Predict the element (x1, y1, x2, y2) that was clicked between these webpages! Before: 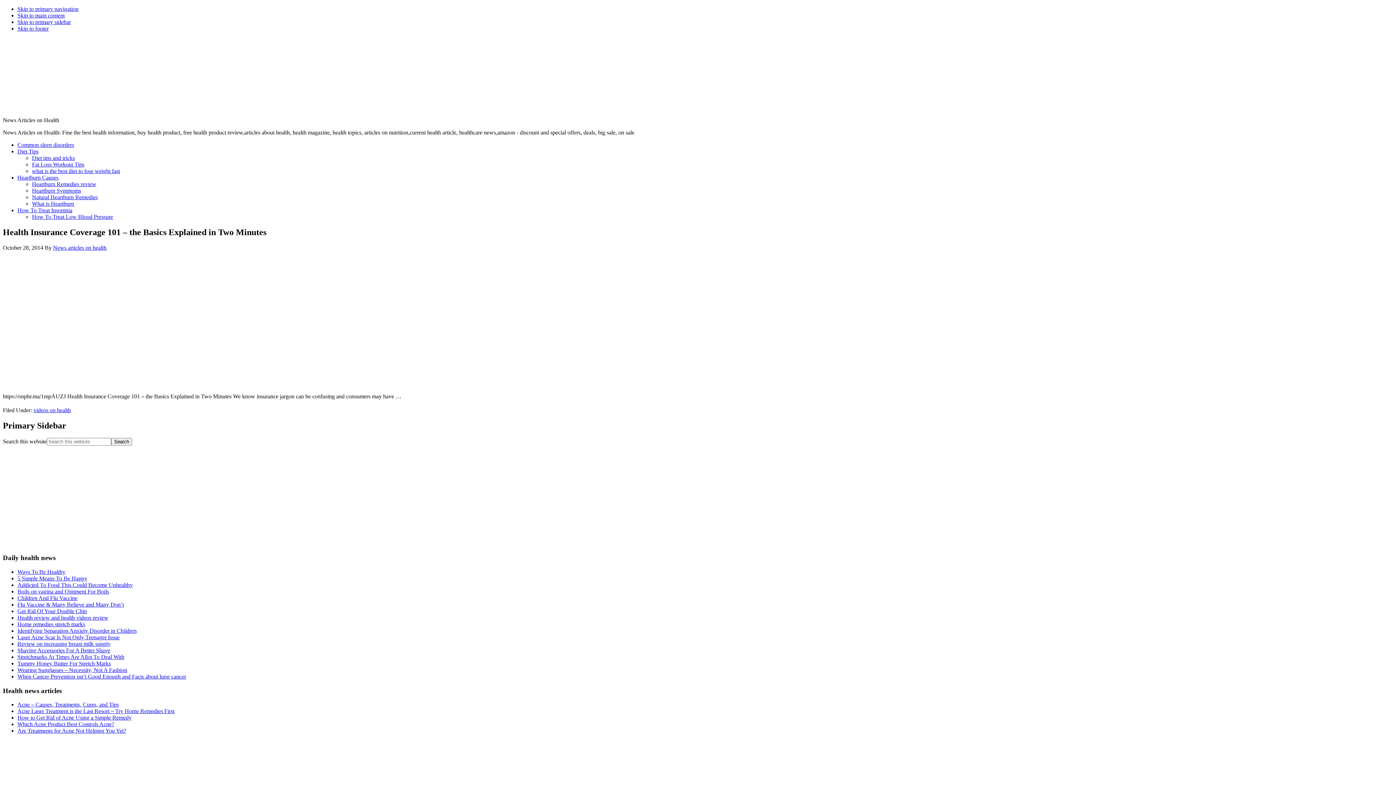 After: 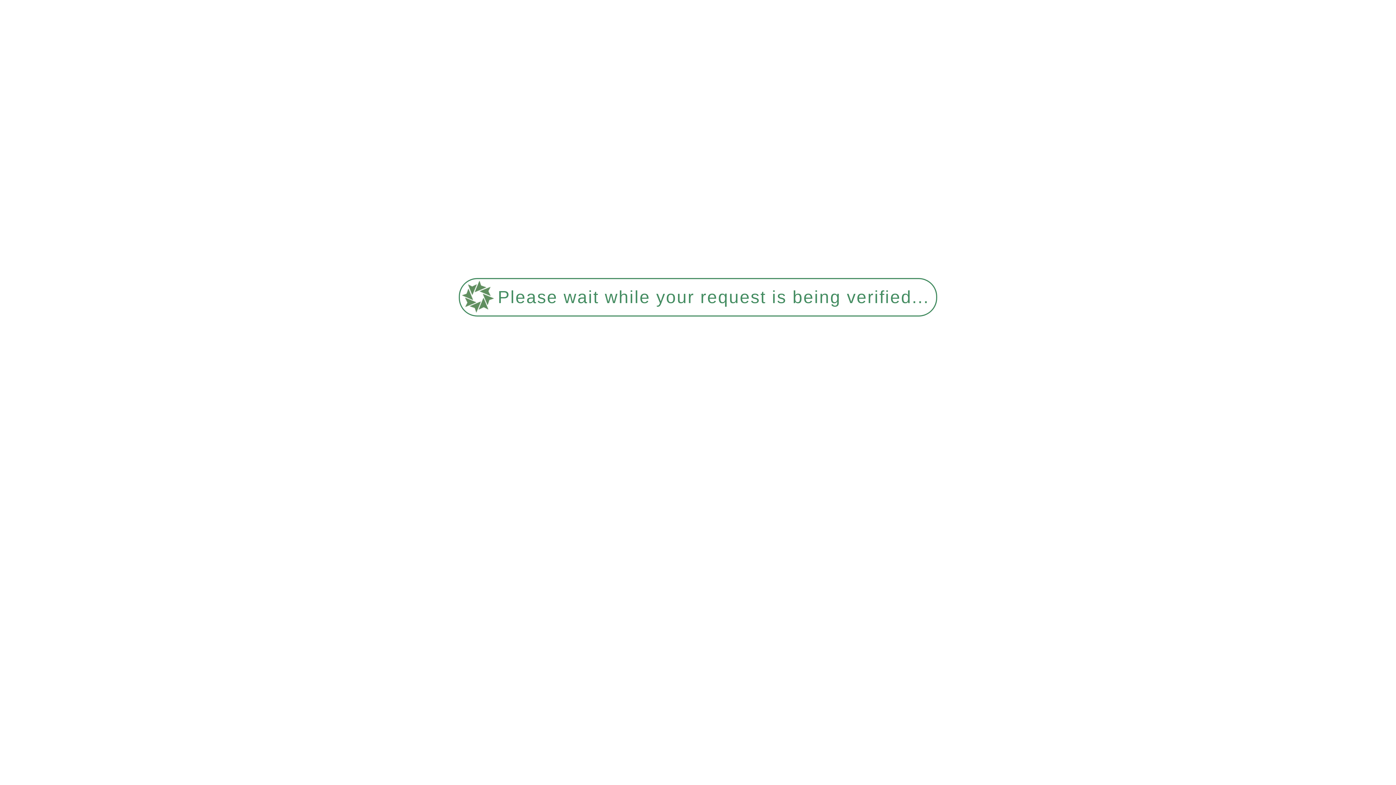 Action: label: Laser Acne Scar Is Not Only Teenager Issue bbox: (17, 634, 119, 640)